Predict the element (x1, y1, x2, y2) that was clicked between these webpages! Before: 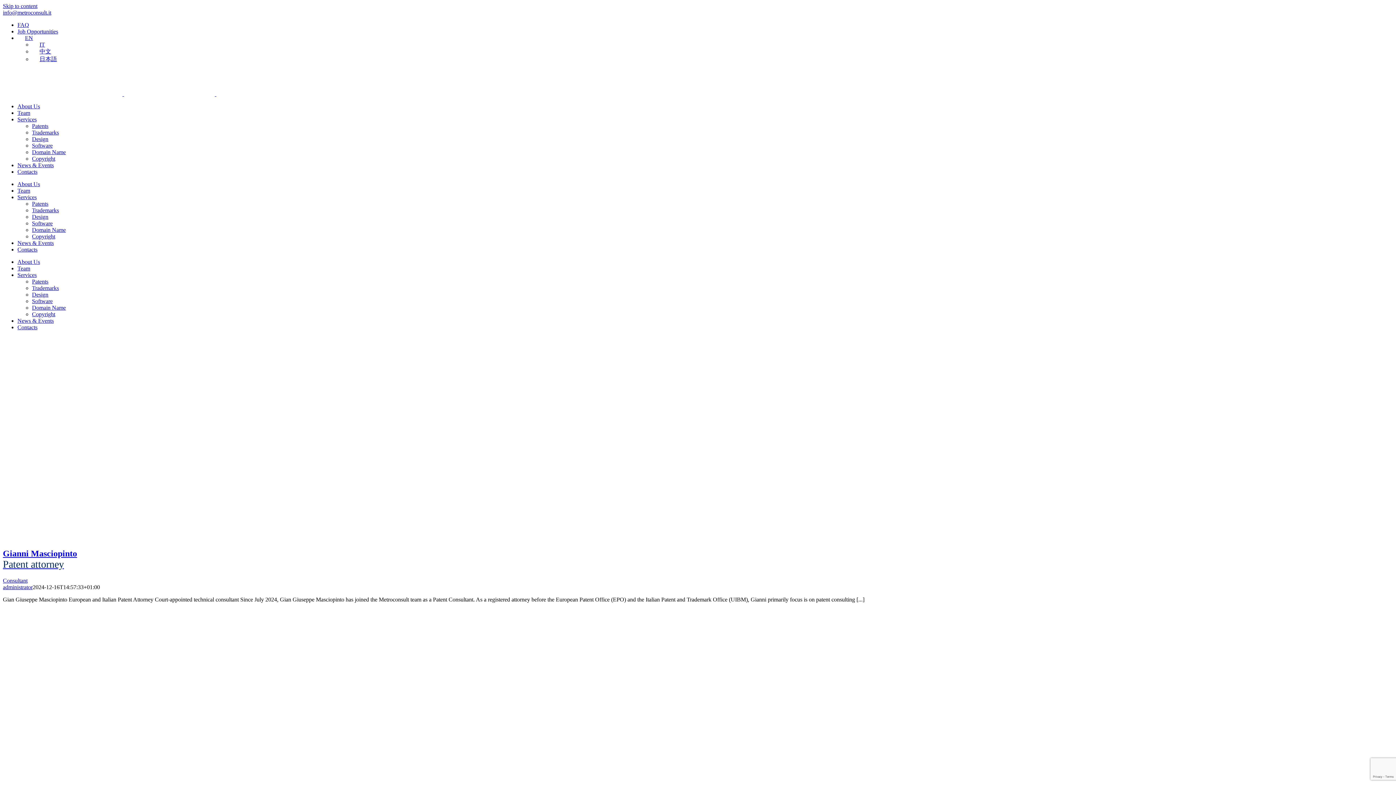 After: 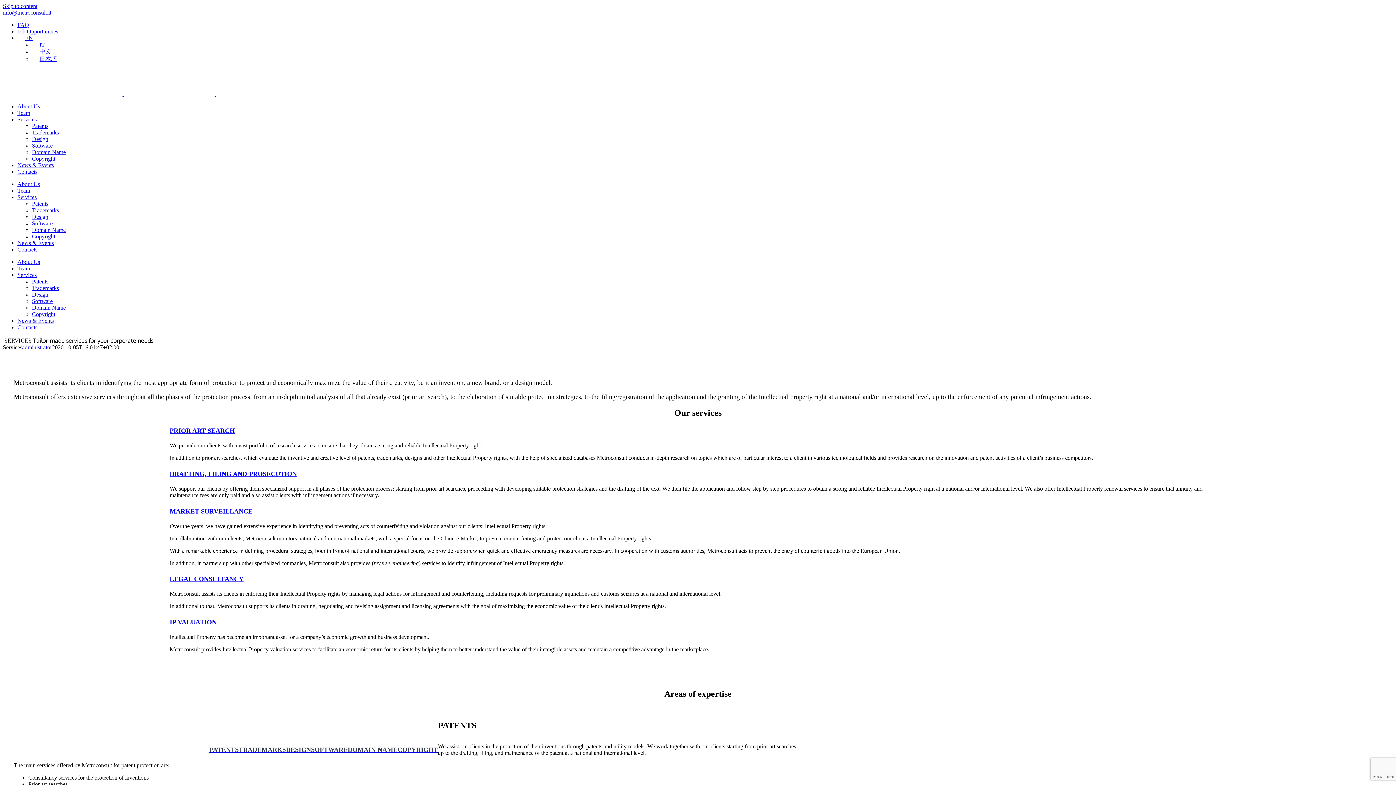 Action: label: Copyright bbox: (32, 311, 55, 317)